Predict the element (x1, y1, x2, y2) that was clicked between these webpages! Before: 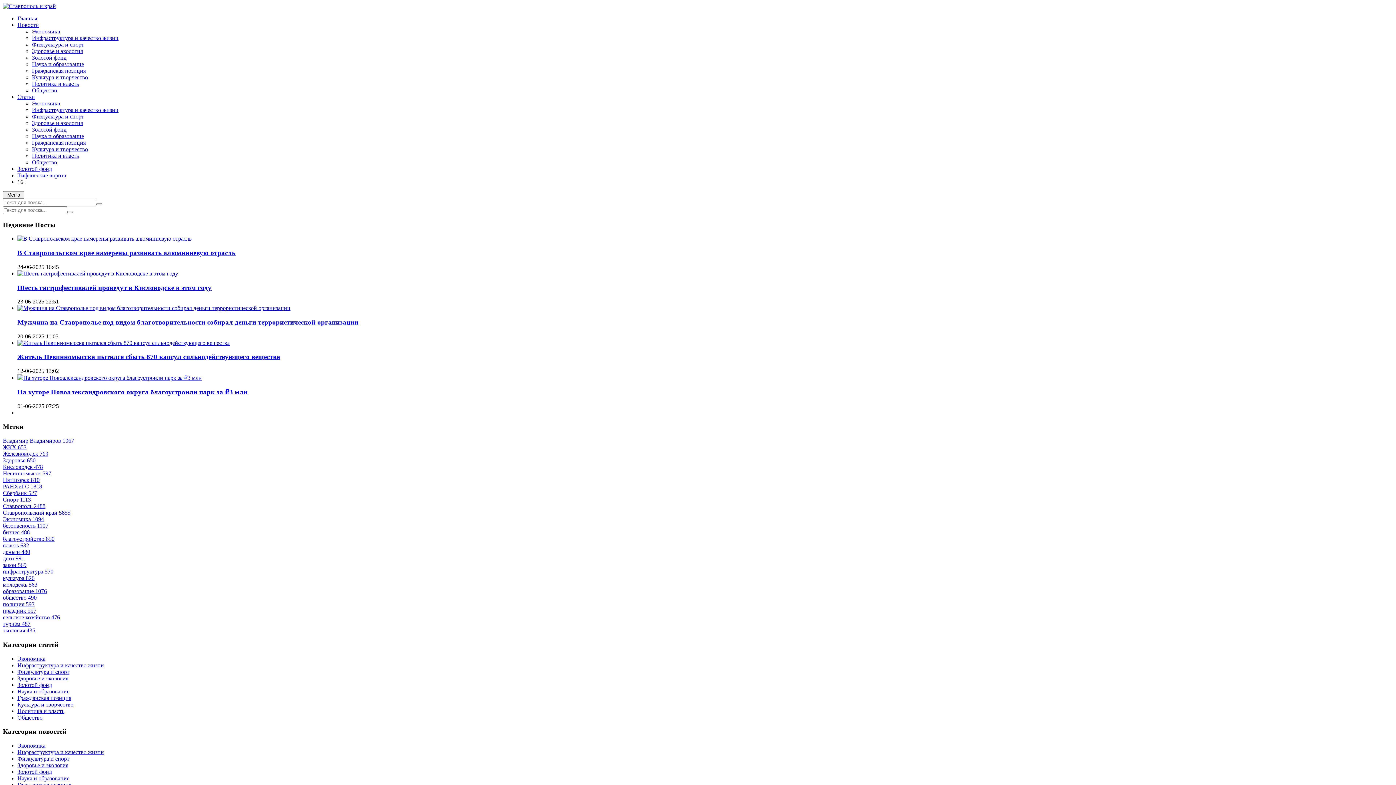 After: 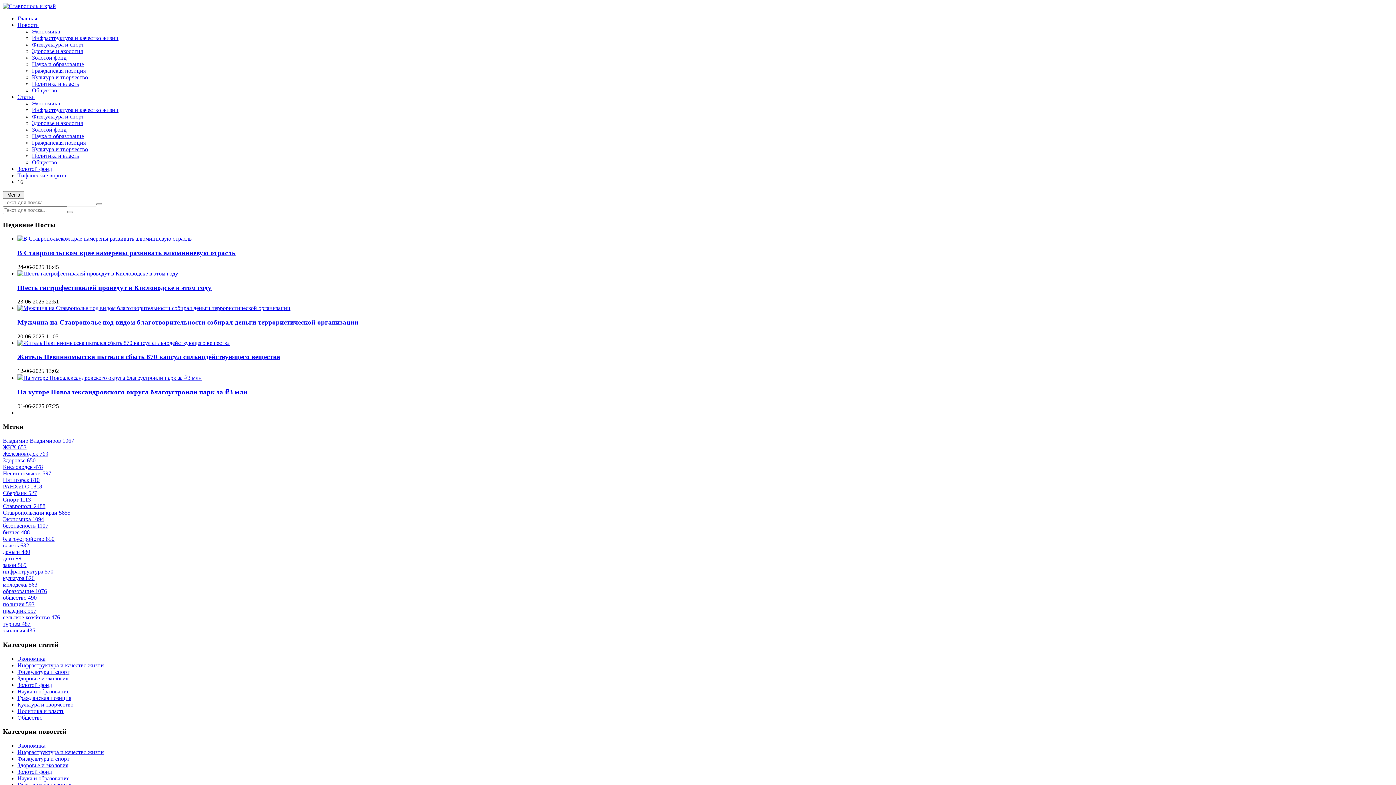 Action: bbox: (17, 305, 290, 311)